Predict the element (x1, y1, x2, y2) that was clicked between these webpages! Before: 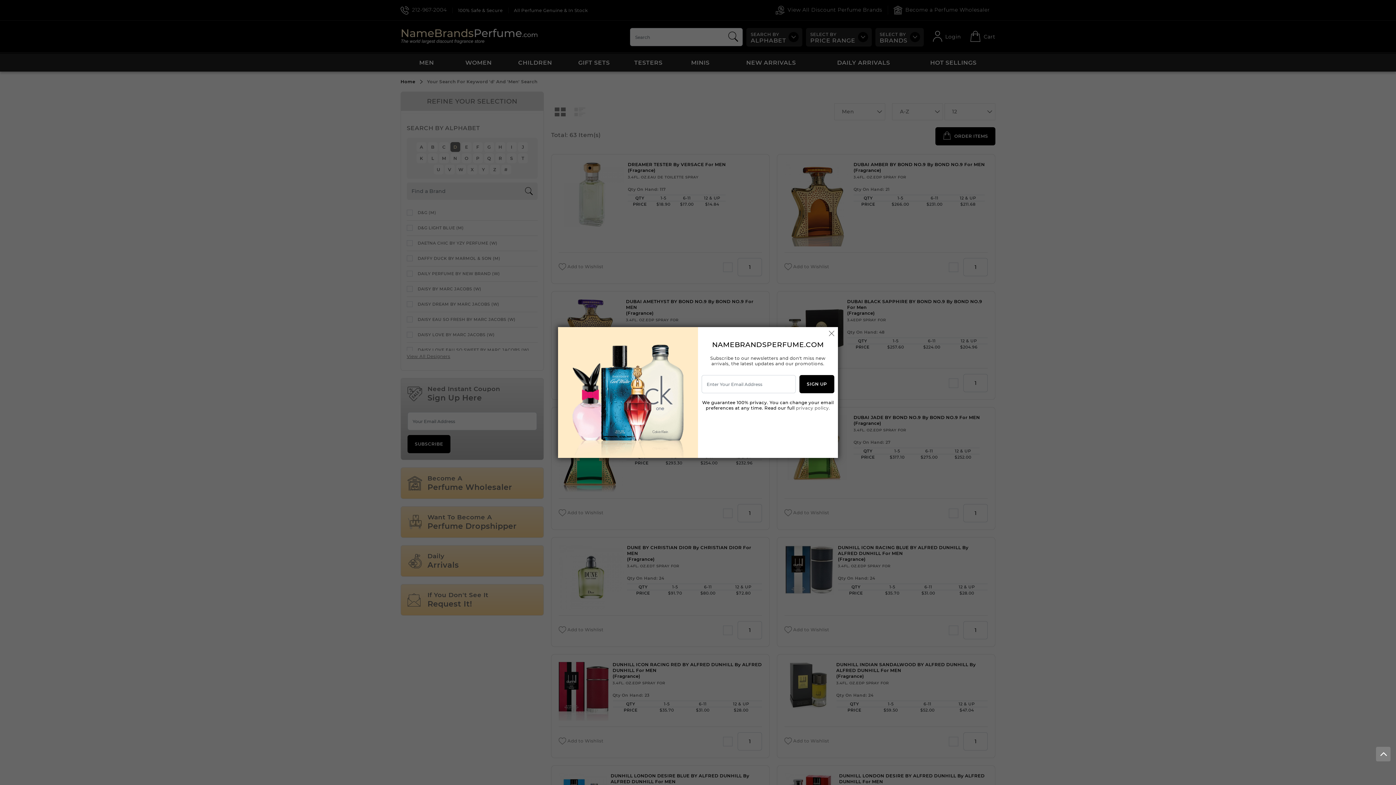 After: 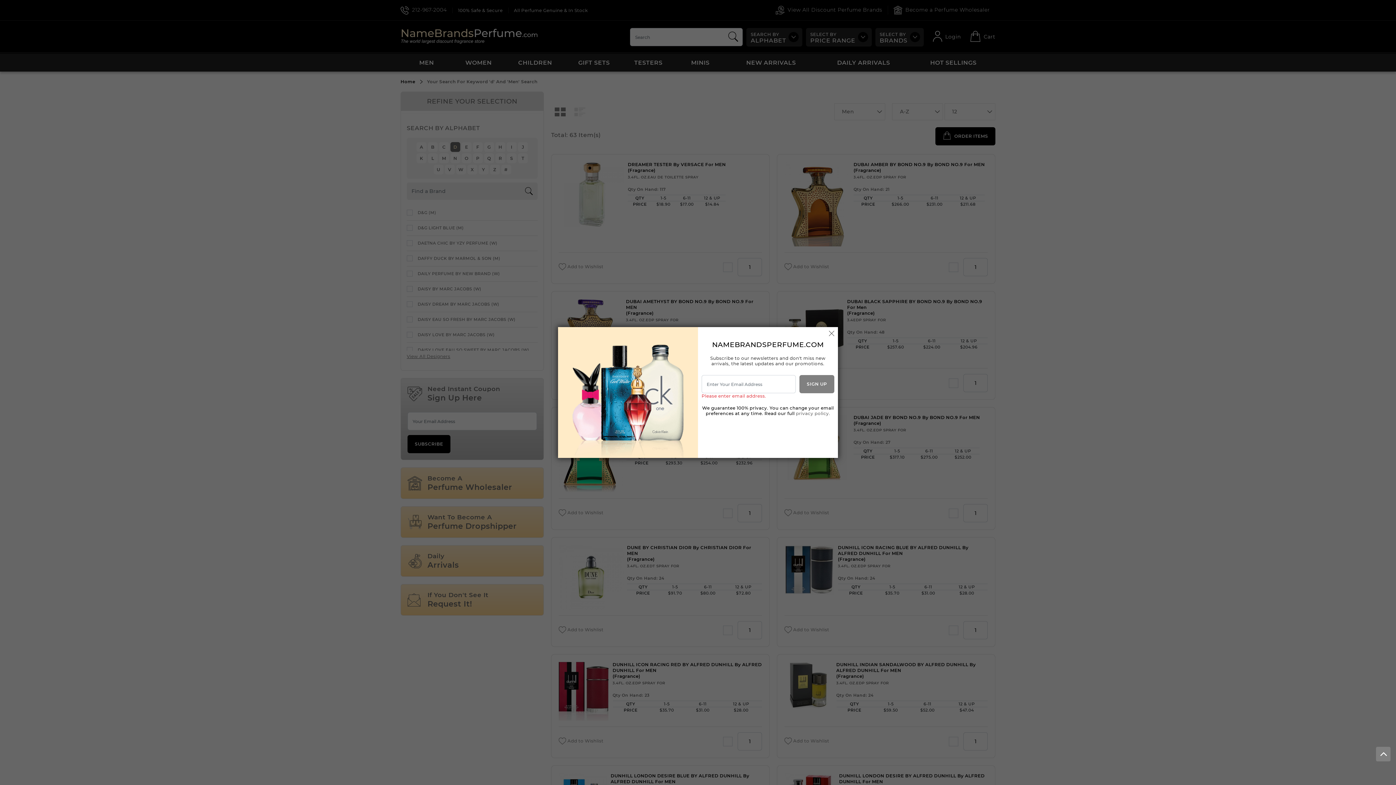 Action: bbox: (799, 375, 834, 393) label: SIGN UP